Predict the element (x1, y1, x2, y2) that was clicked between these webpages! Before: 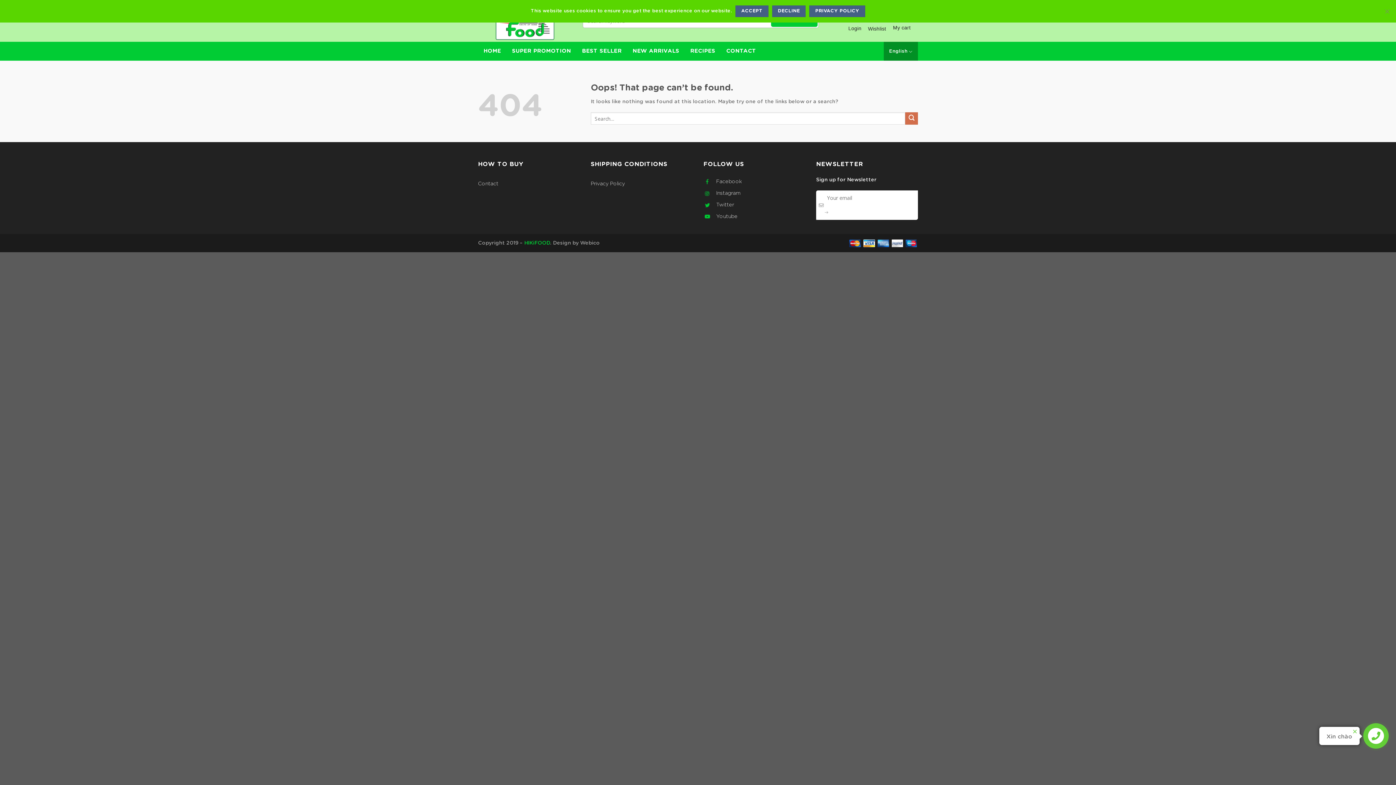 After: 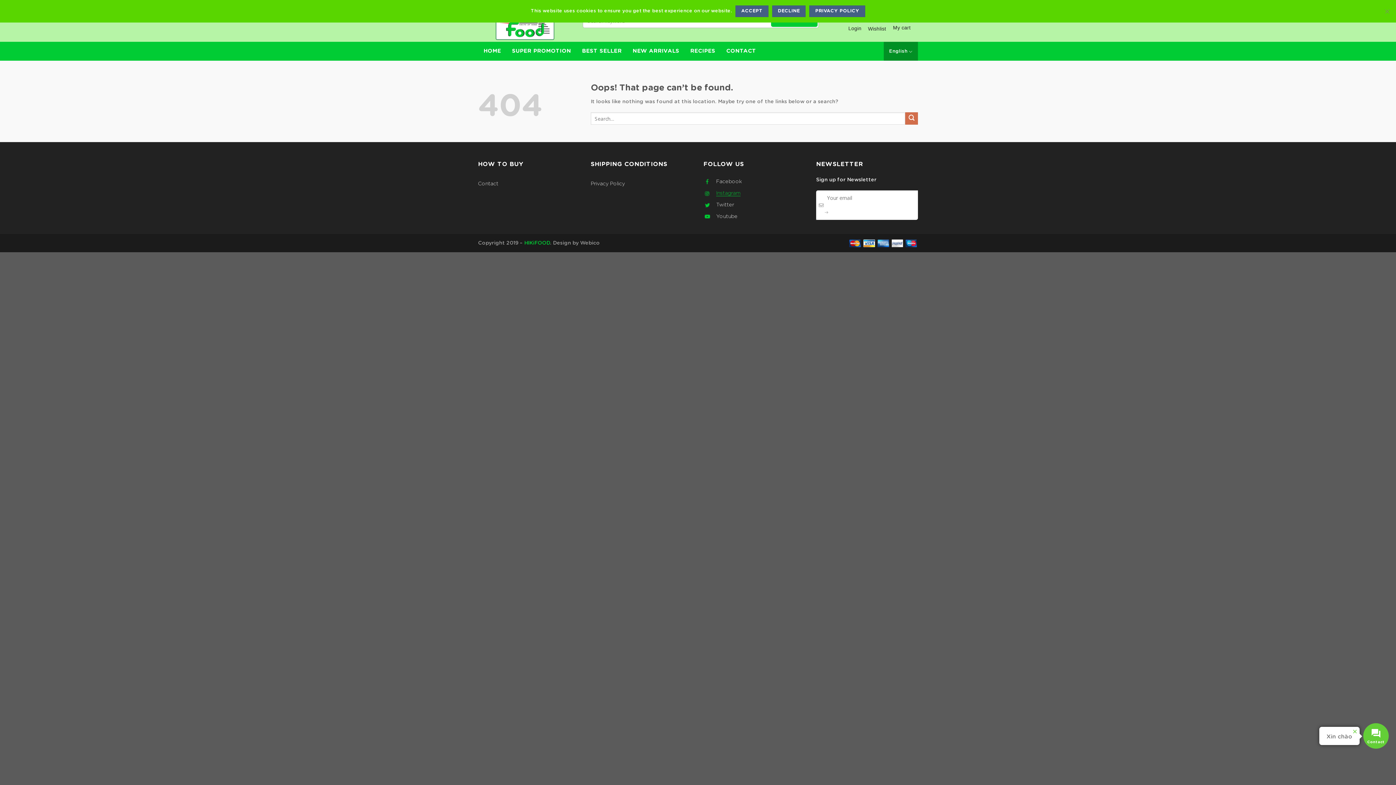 Action: label: Instagram bbox: (716, 191, 740, 196)